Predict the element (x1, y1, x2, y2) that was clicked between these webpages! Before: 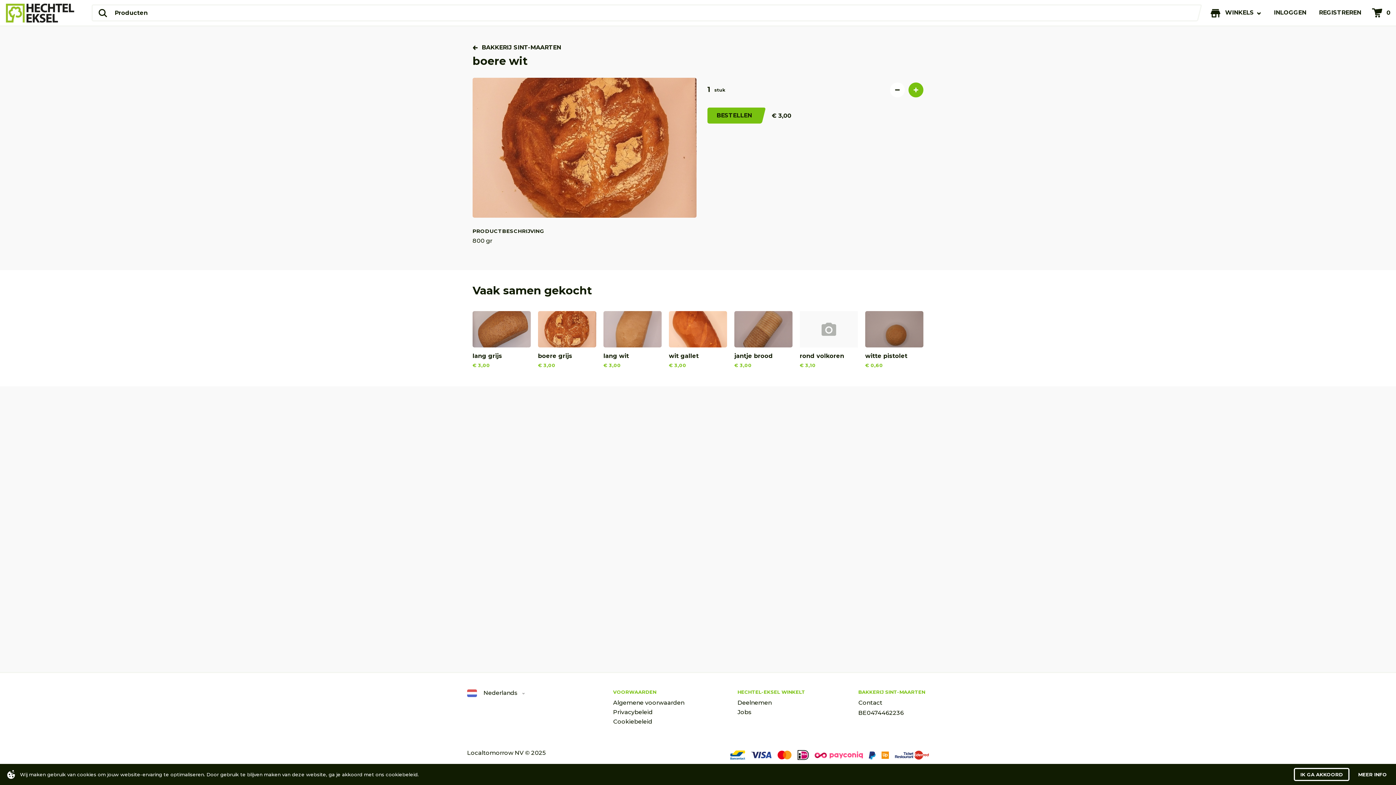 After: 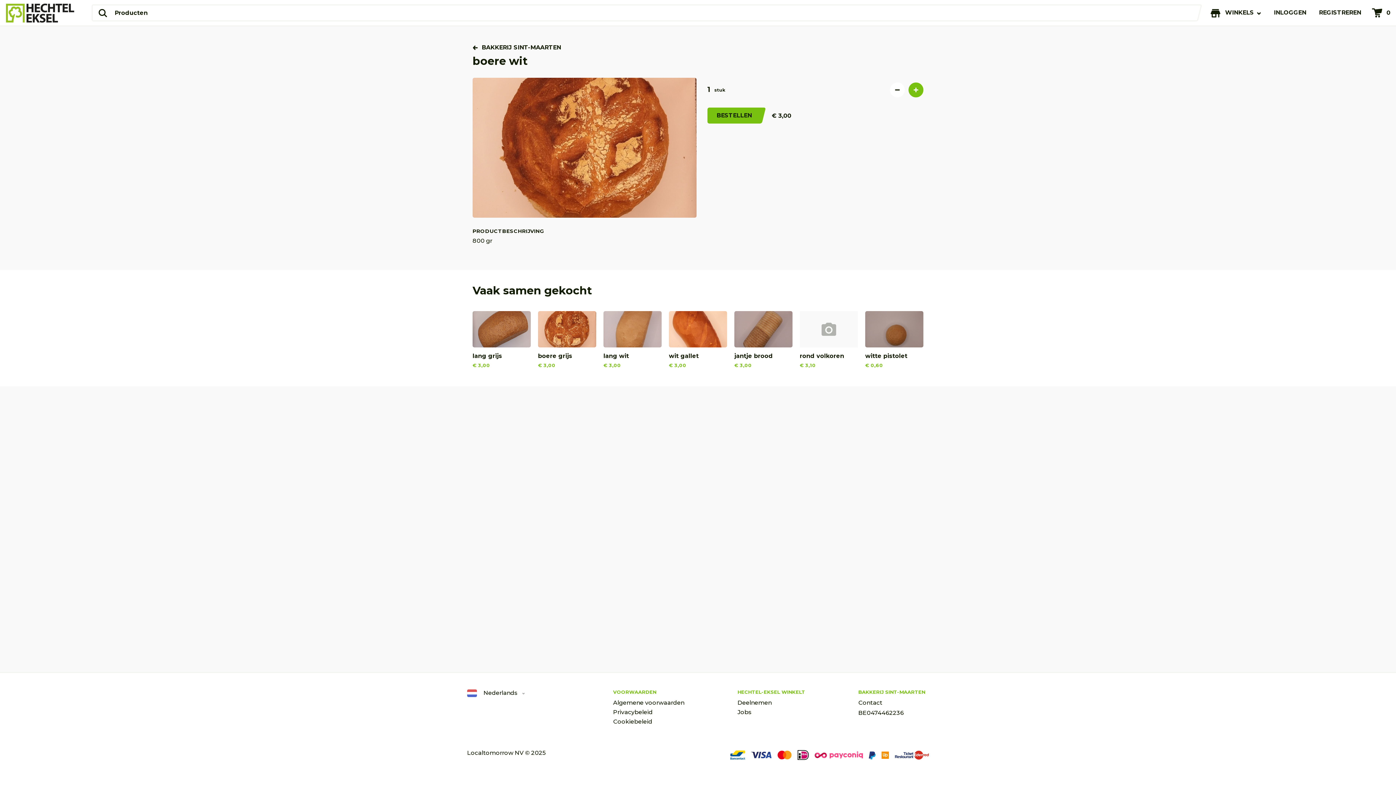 Action: label: IK GA AKKOORD bbox: (1294, 768, 1349, 781)